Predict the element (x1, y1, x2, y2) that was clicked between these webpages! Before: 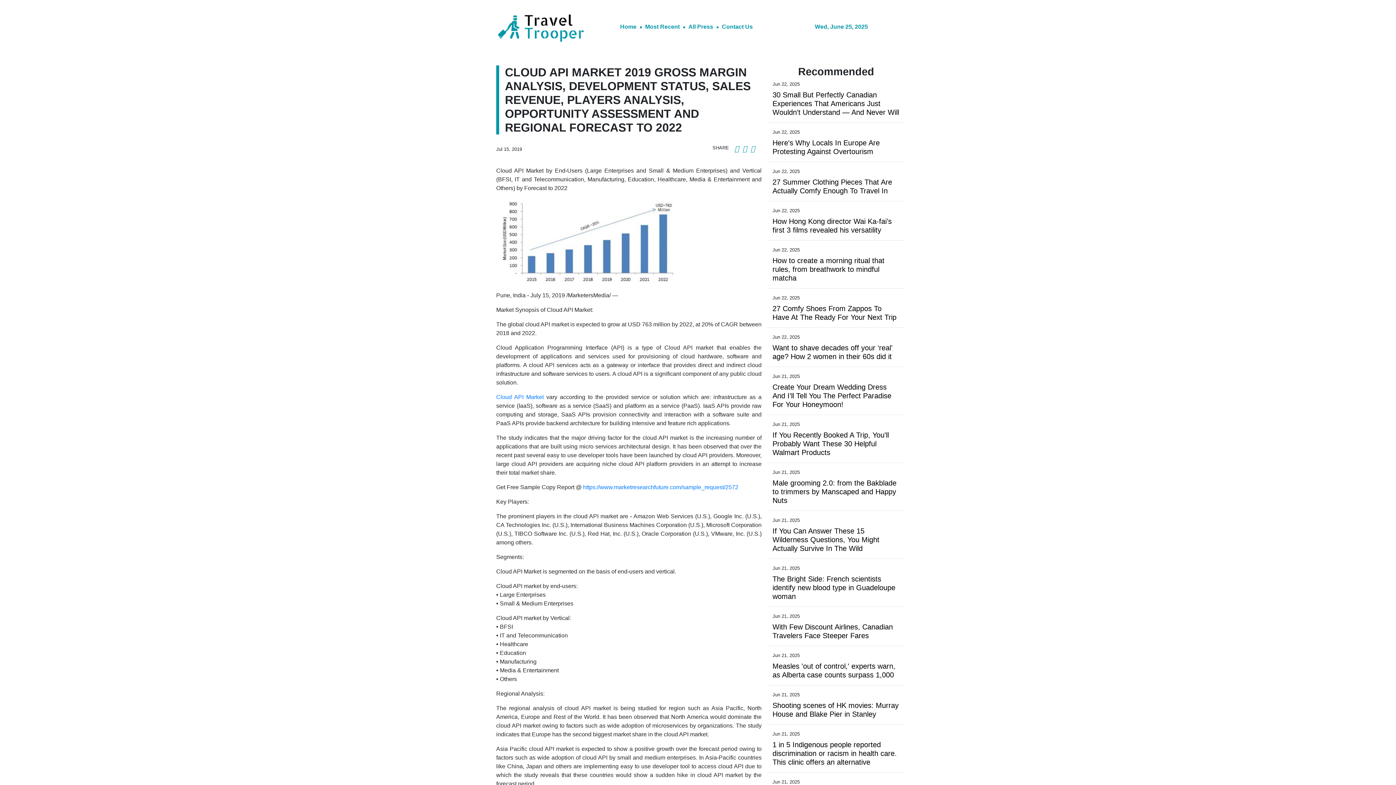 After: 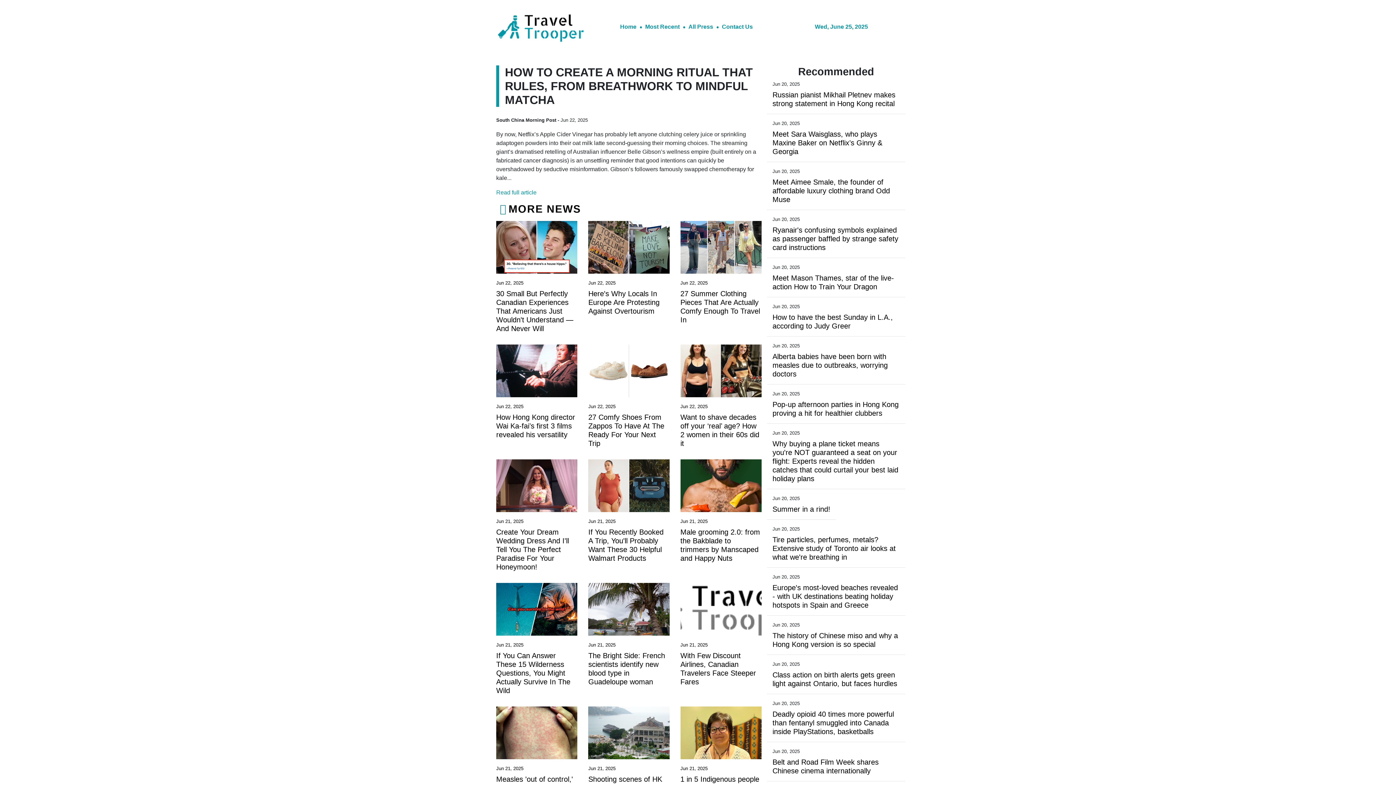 Action: bbox: (772, 256, 900, 282) label: How to create a morning ritual that rules, from breathwork to mindful matcha